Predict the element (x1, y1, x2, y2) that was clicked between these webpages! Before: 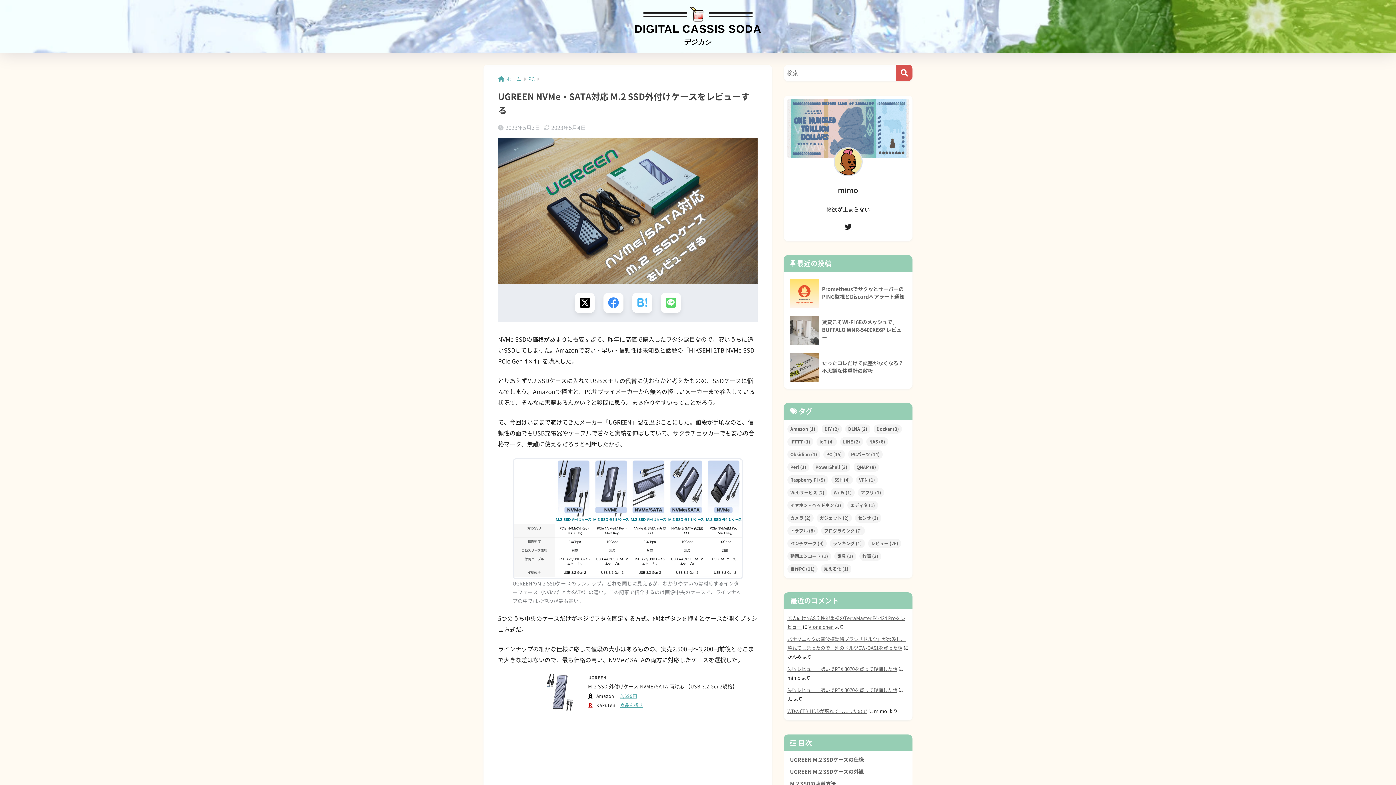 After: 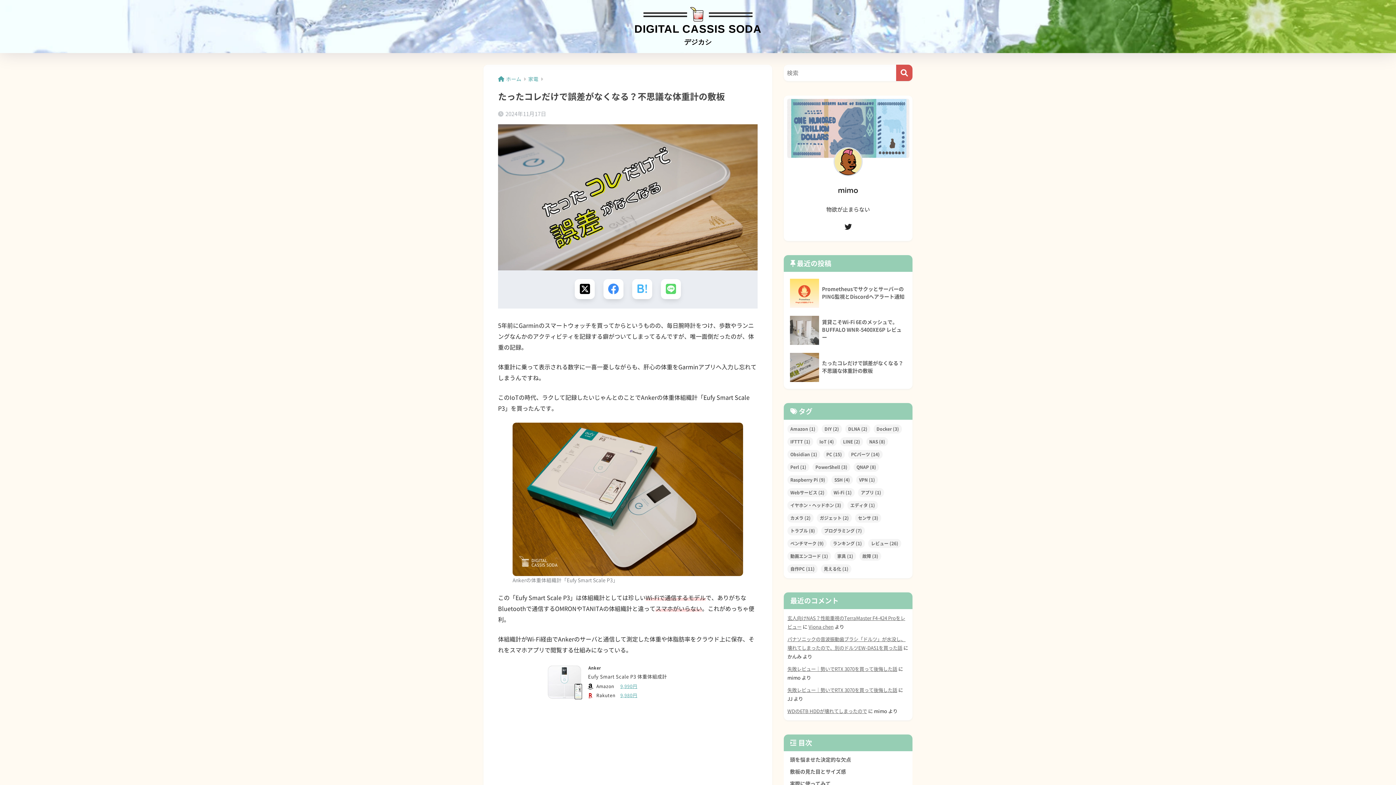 Action: label: 	たったコレだけで誤差がなくなる？不思議な体重計の敷板 bbox: (787, 349, 909, 386)